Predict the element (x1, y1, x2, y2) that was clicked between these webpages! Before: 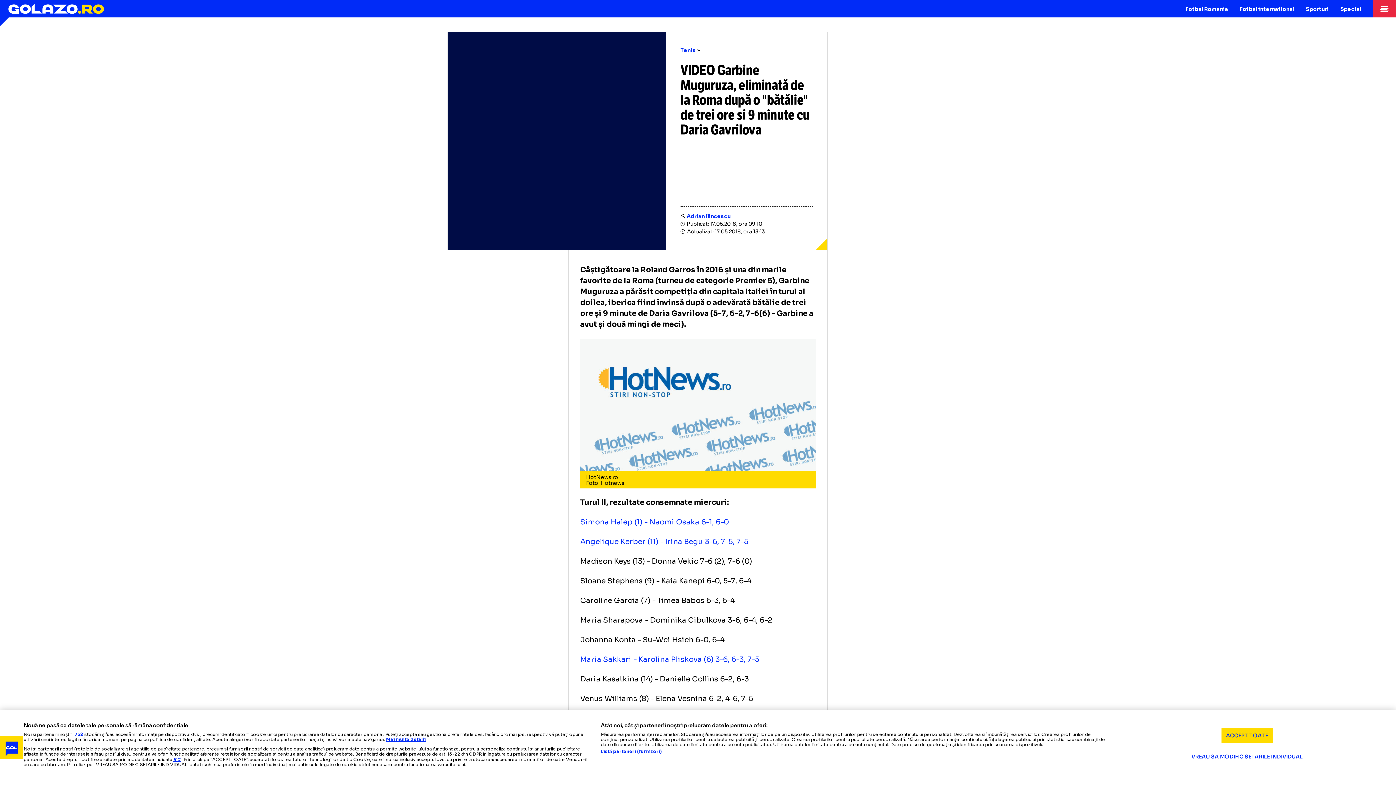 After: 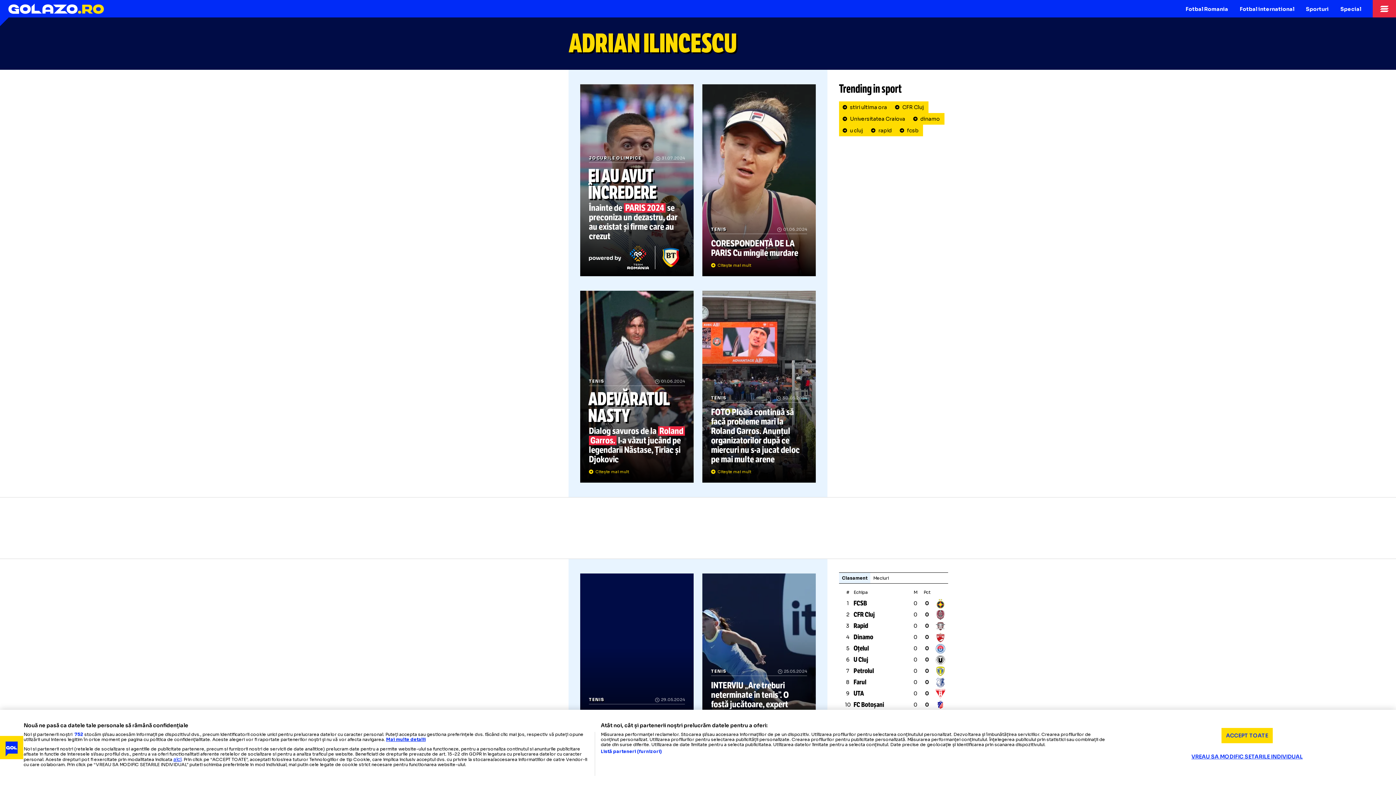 Action: bbox: (686, 213, 730, 219) label: Adrian Ilincescu